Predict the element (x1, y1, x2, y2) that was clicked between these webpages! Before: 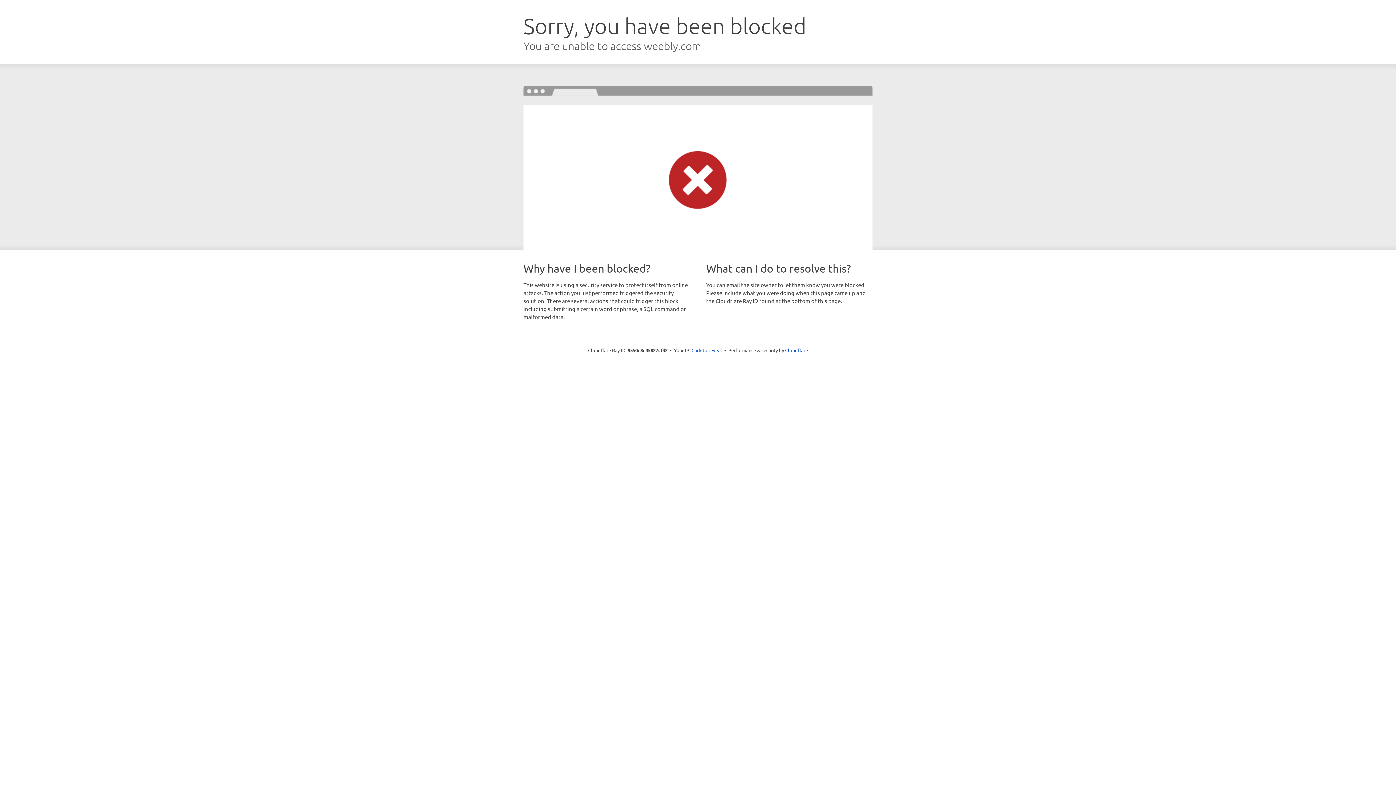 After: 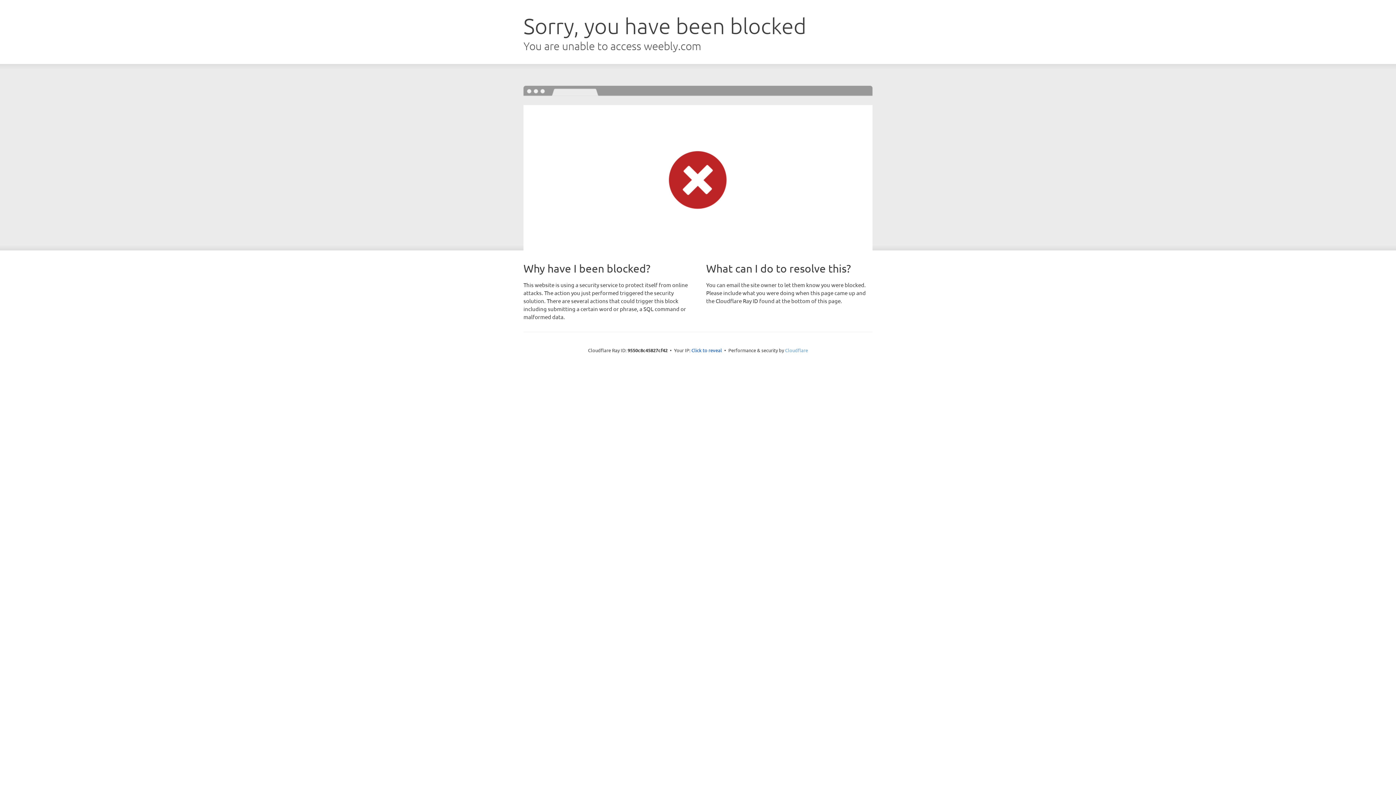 Action: label: Cloudflare bbox: (785, 347, 808, 353)